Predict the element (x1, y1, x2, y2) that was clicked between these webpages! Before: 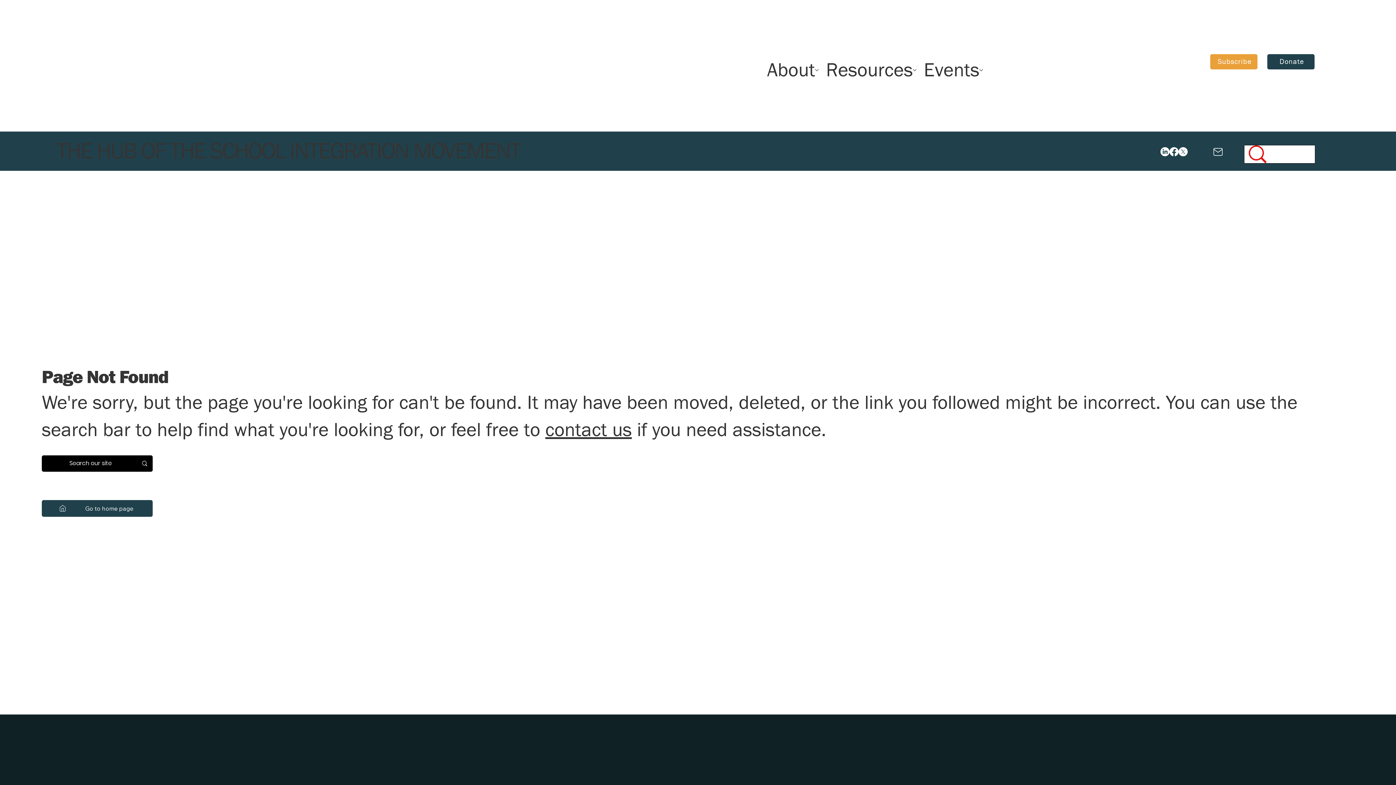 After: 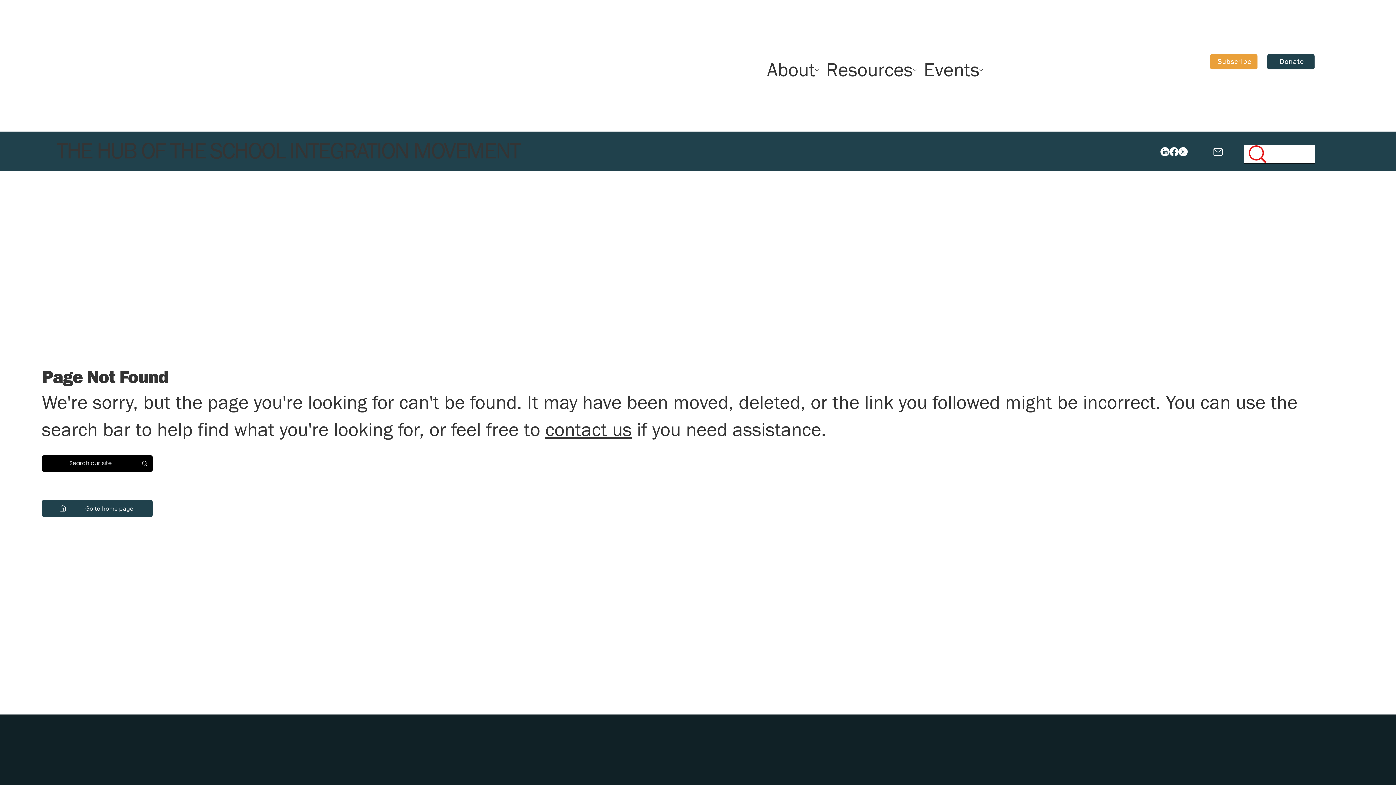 Action: label: LinkedIn bbox: (1160, 147, 1169, 156)